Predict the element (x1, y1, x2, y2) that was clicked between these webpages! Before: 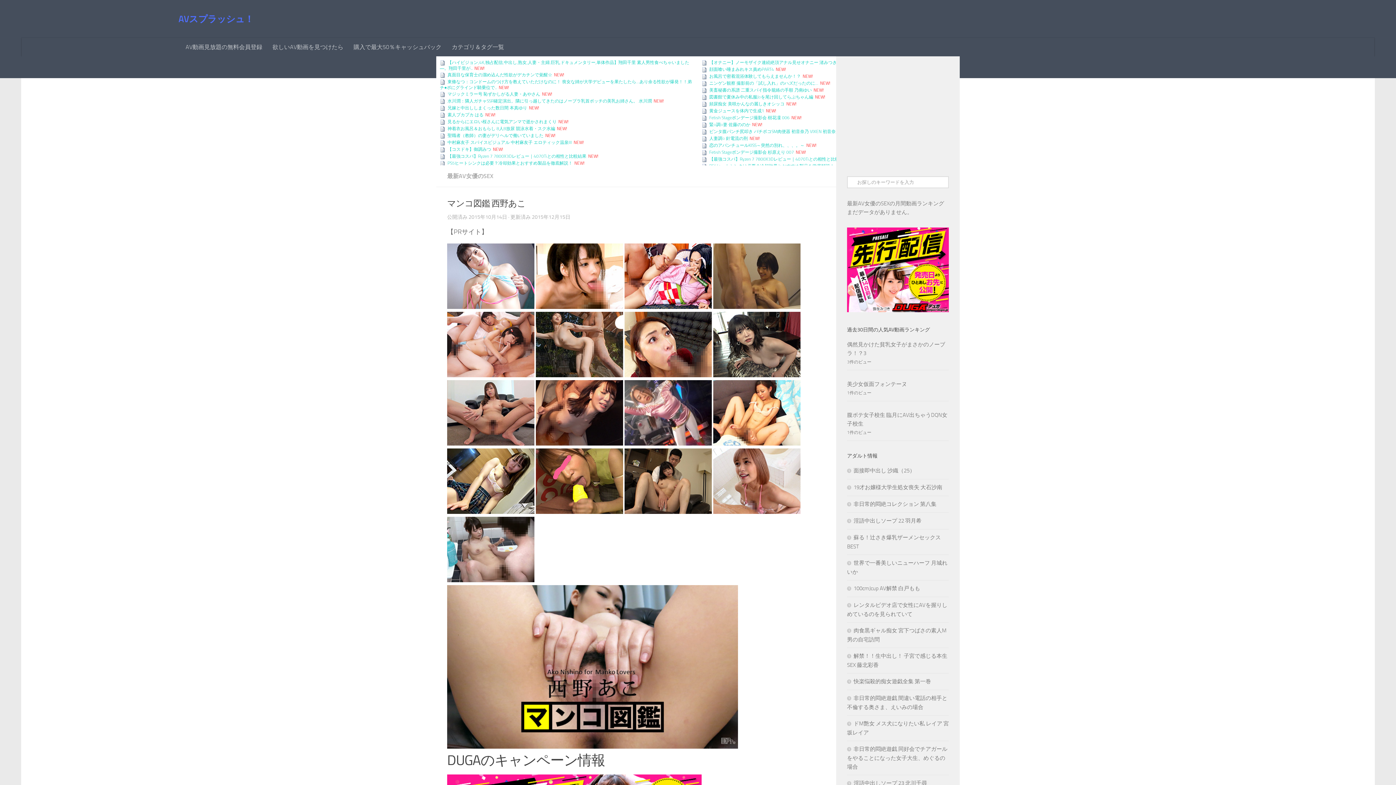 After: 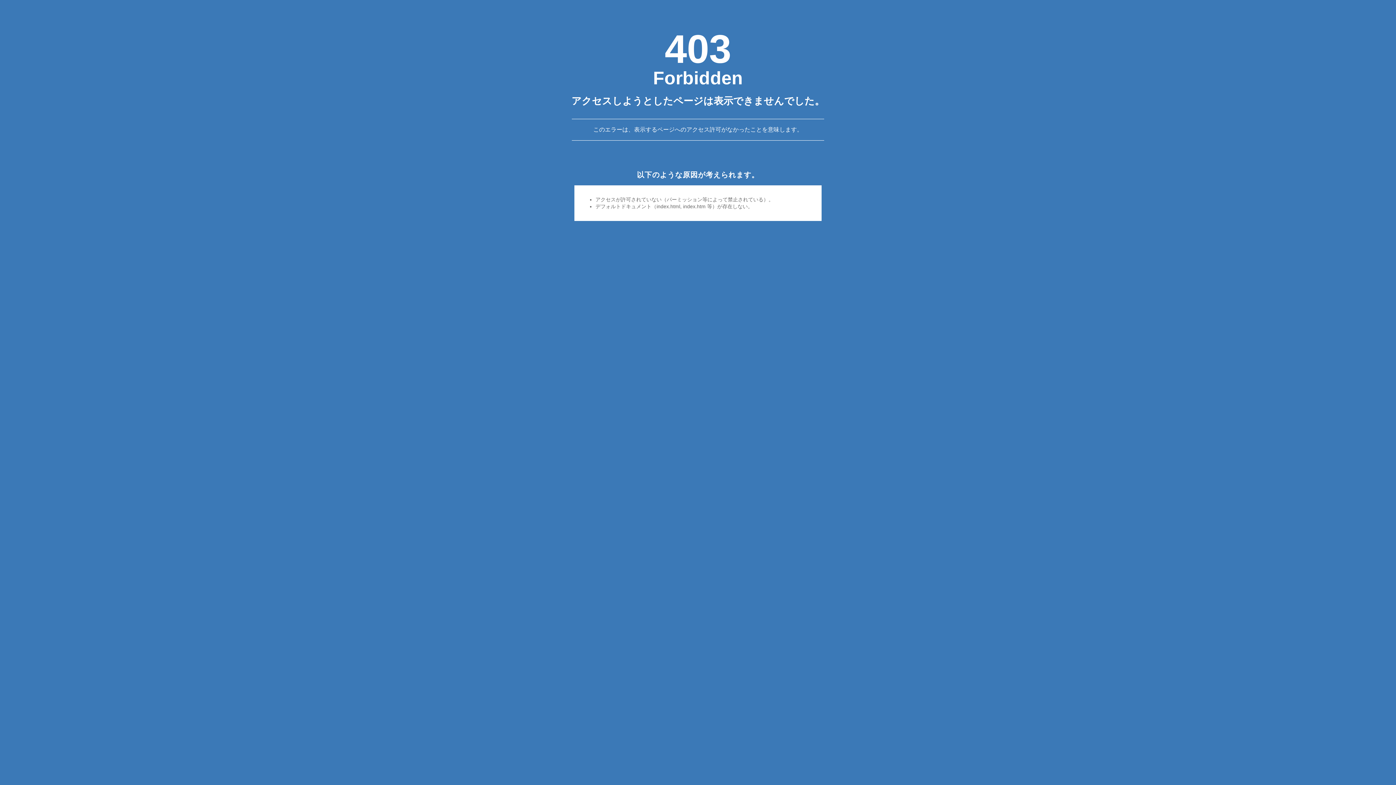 Action: bbox: (447, 508, 534, 516)